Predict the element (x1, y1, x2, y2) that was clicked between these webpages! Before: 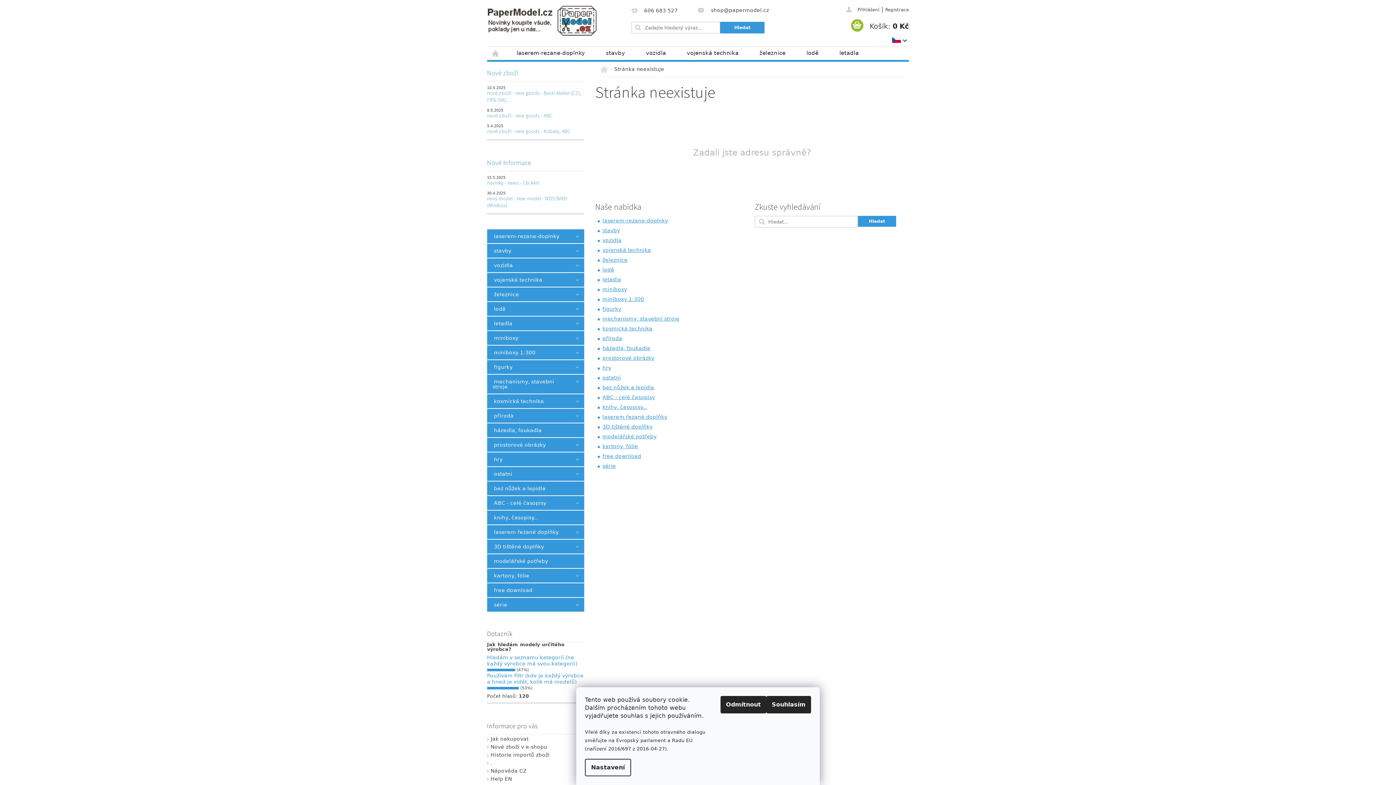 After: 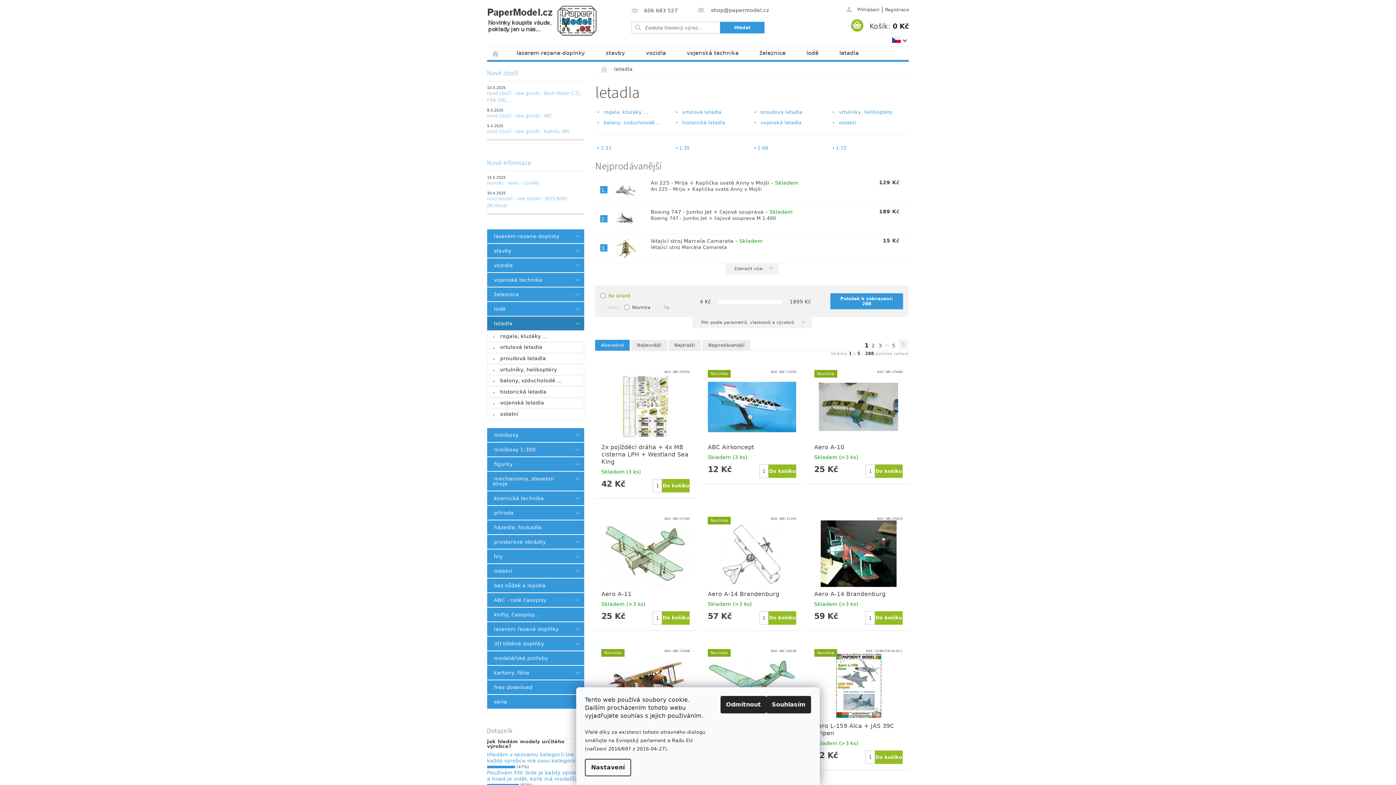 Action: bbox: (827, 46, 867, 59) label:  letadla